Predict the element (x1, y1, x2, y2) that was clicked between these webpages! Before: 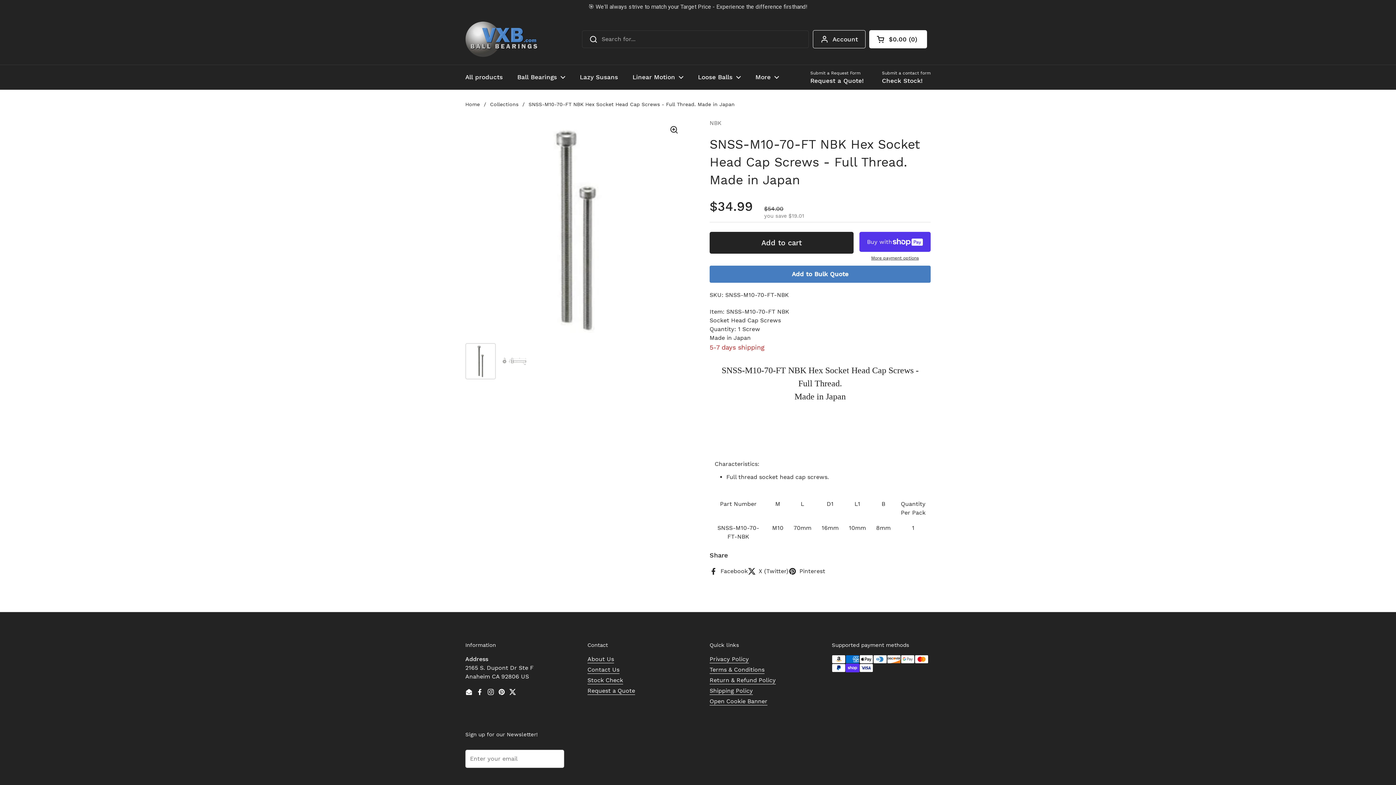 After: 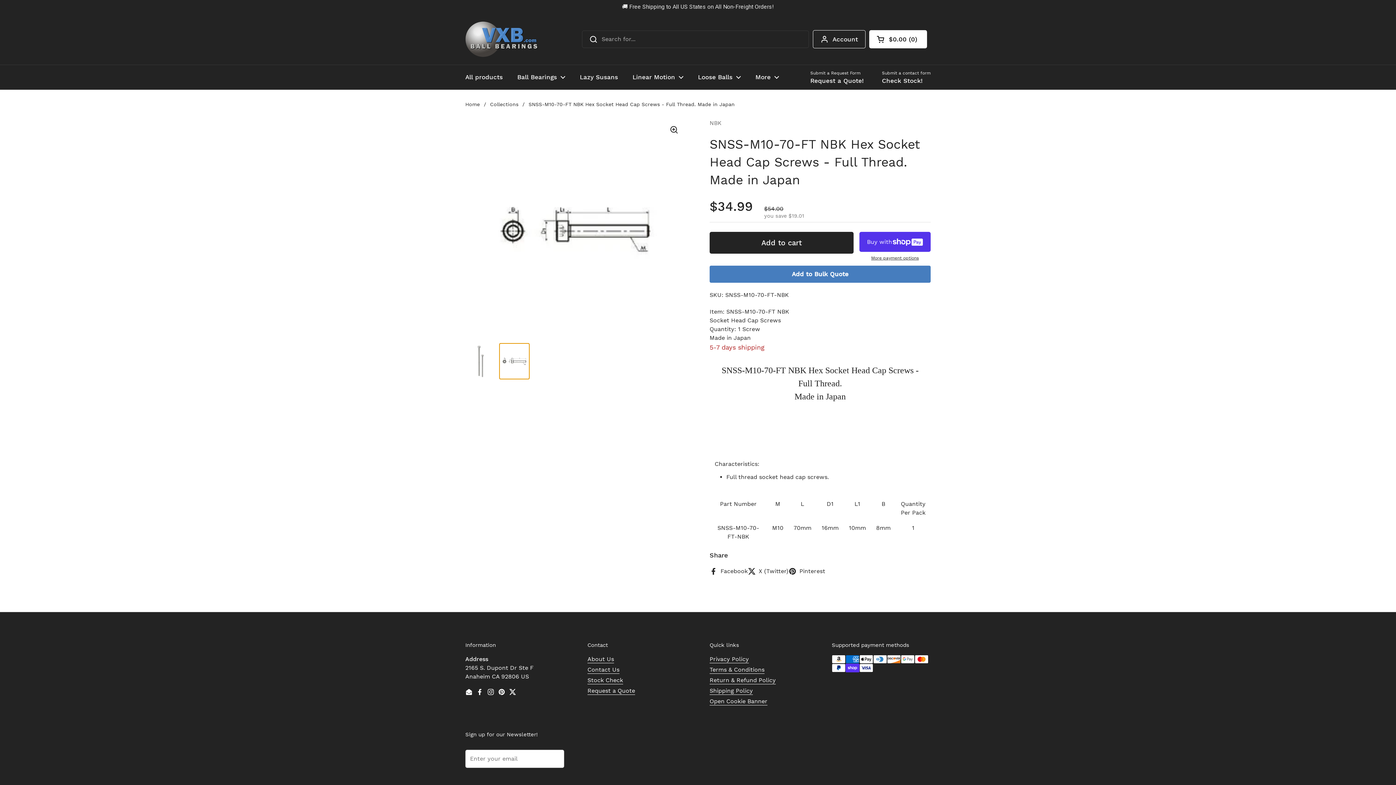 Action: label: Show slide 2 bbox: (499, 329, 529, 365)